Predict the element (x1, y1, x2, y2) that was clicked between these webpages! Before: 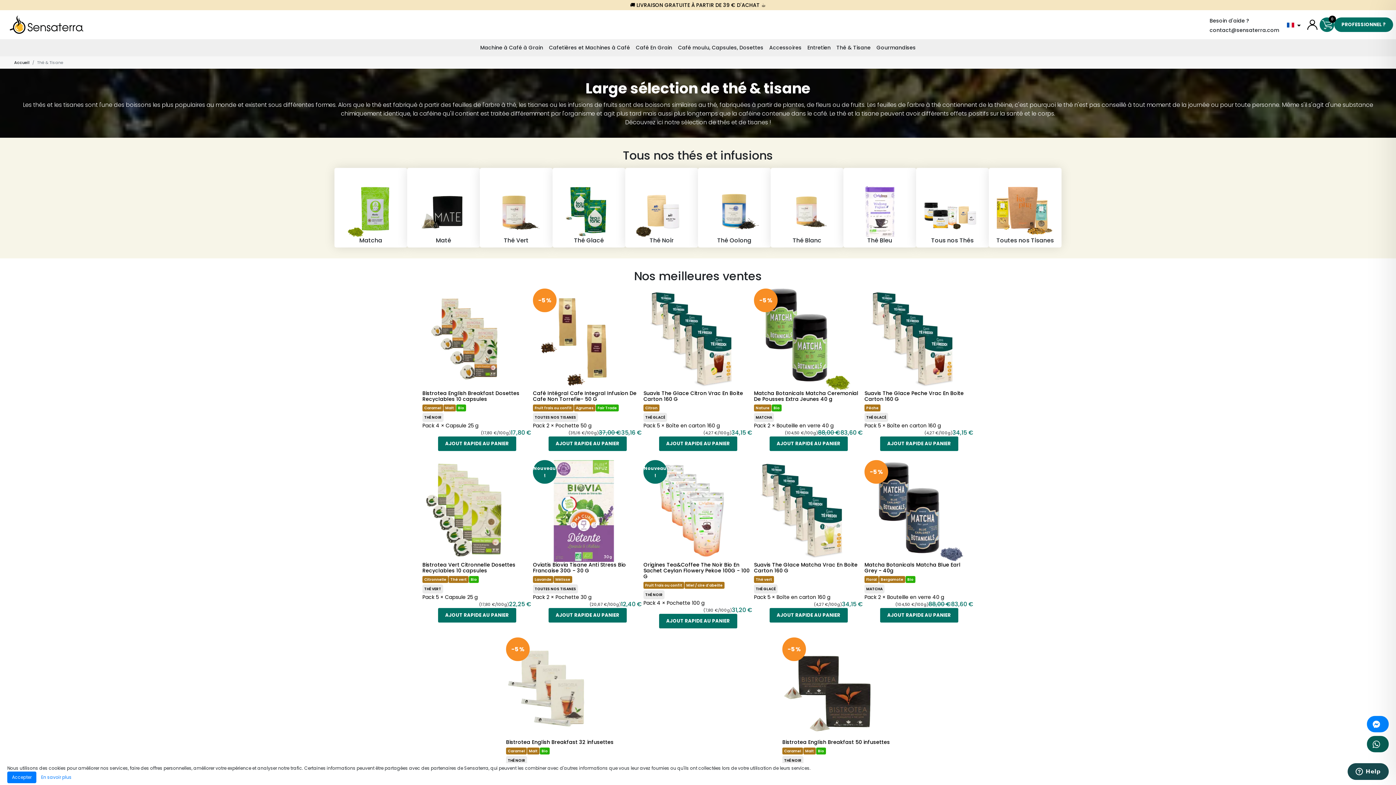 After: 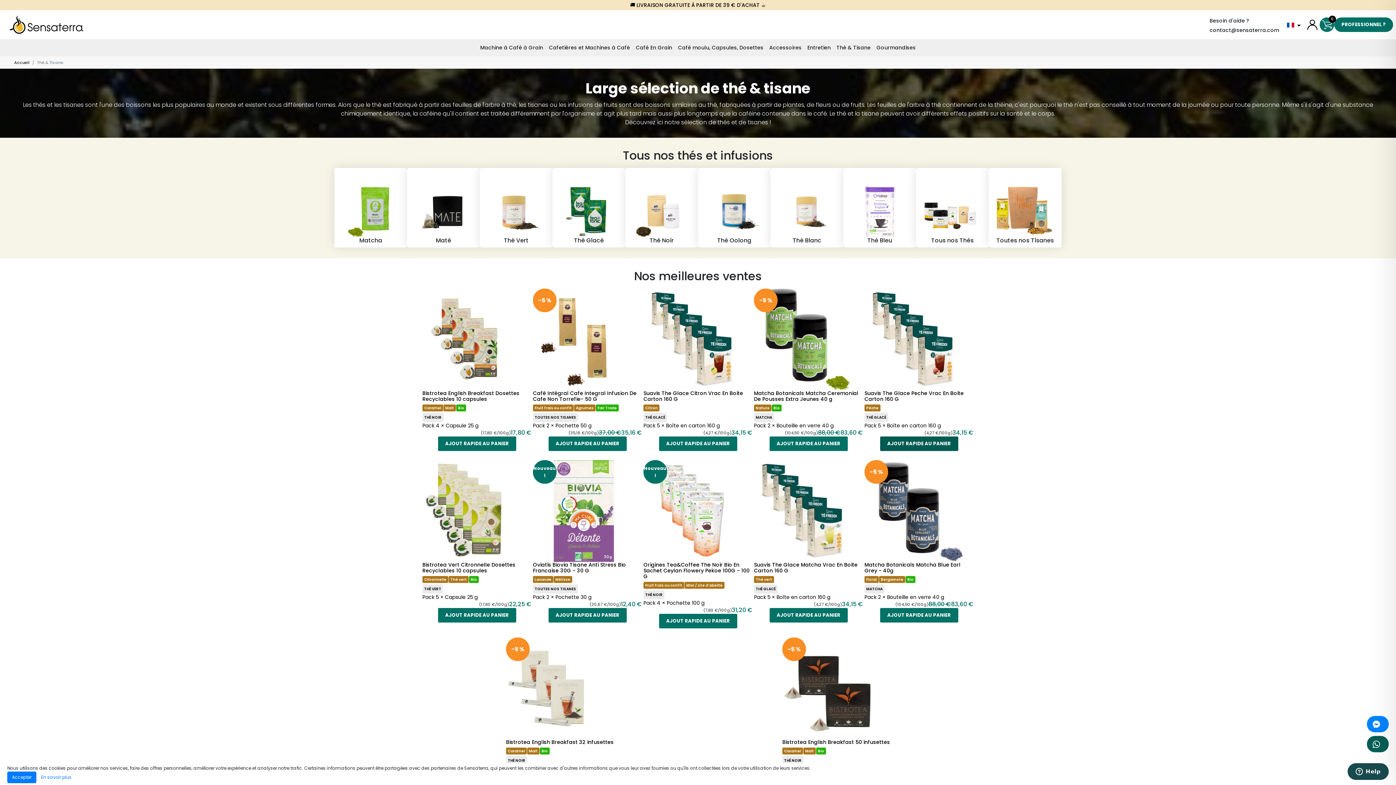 Action: bbox: (880, 436, 958, 451) label: AJOUT RAPIDE AU PANIER